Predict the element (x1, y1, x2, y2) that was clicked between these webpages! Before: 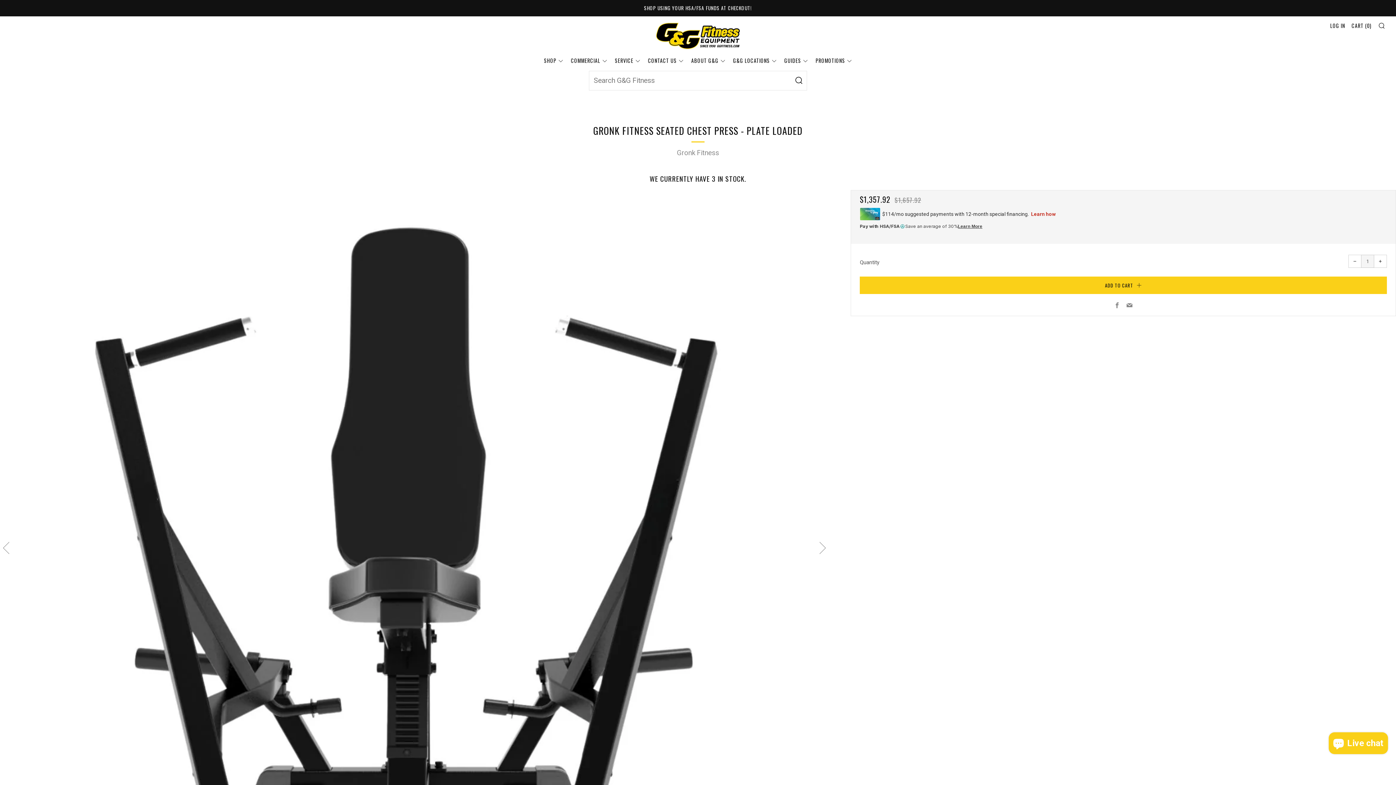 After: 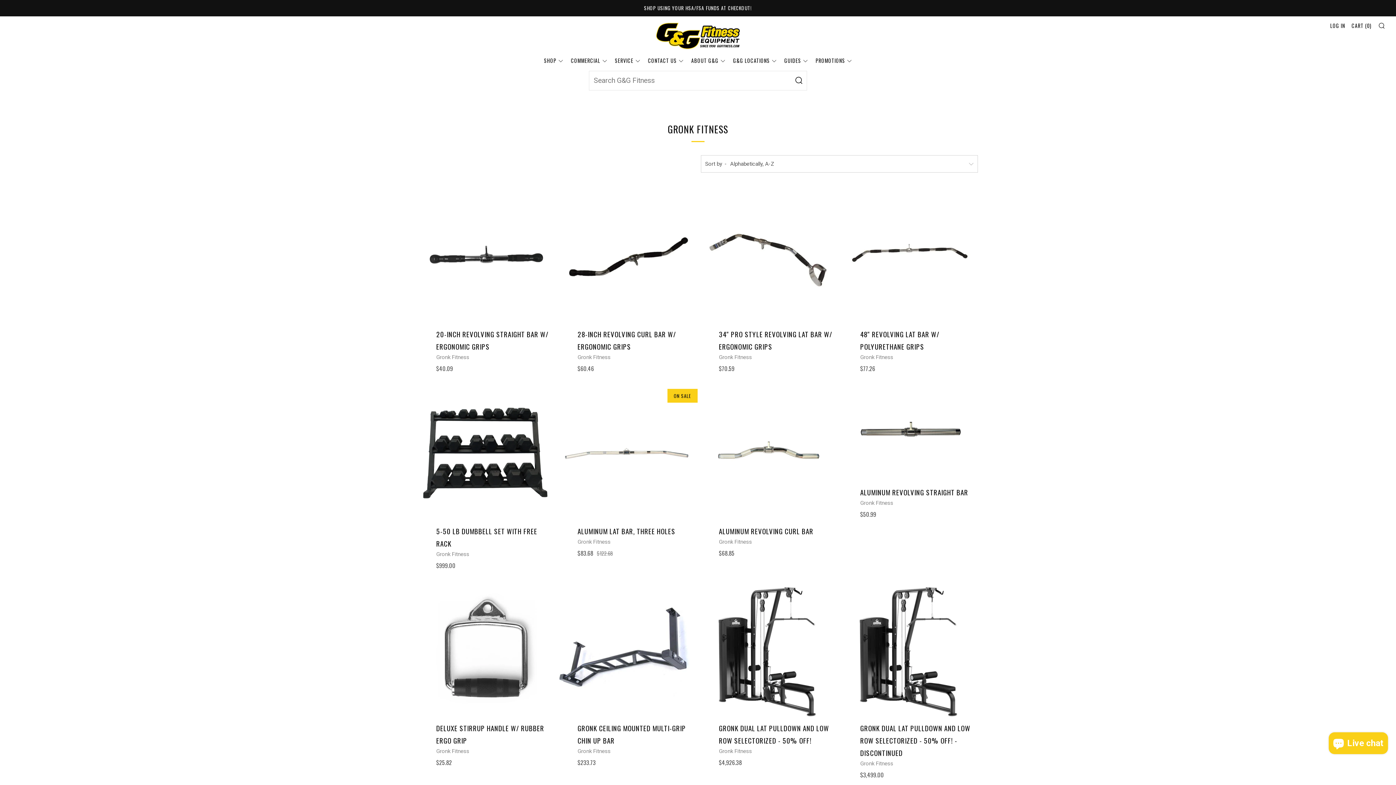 Action: bbox: (677, 148, 719, 156) label: Gronk Fitness